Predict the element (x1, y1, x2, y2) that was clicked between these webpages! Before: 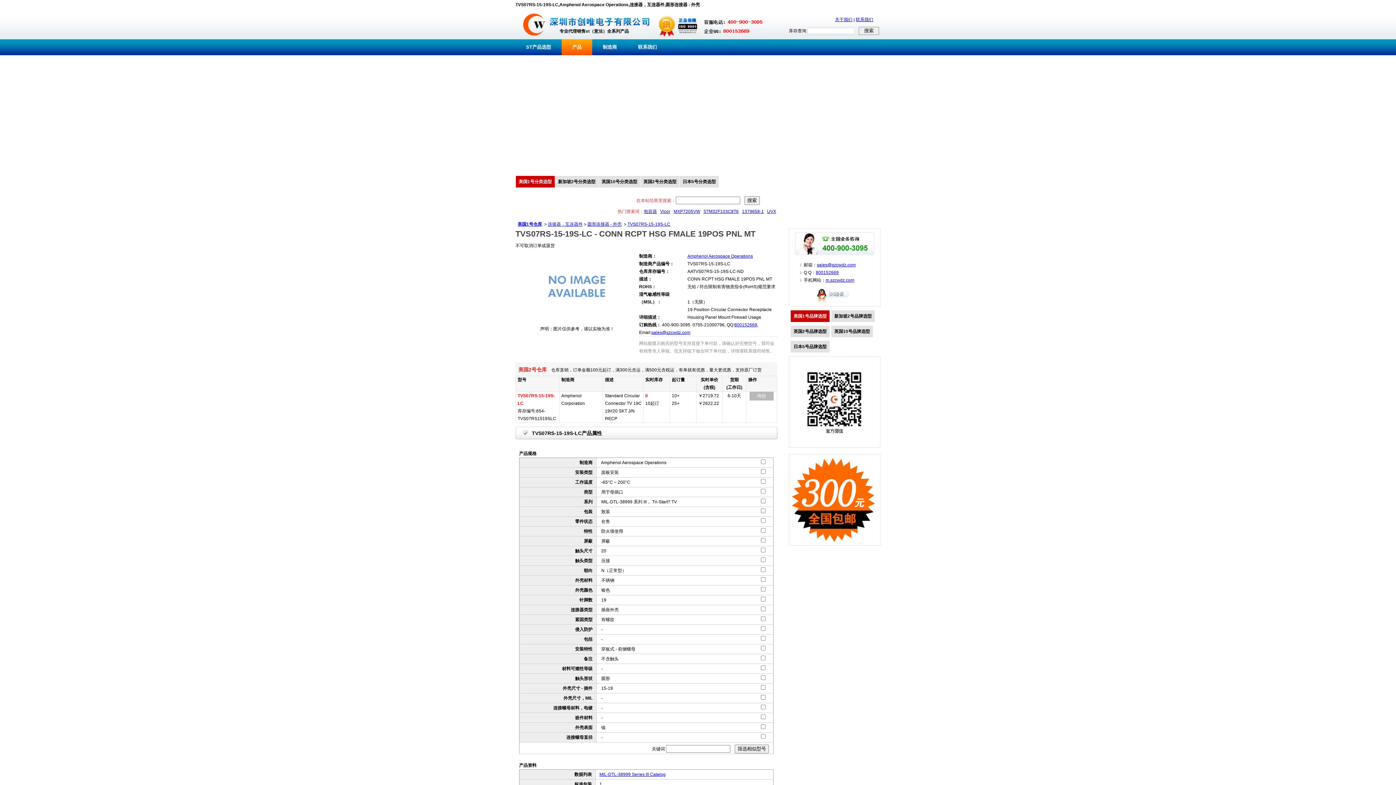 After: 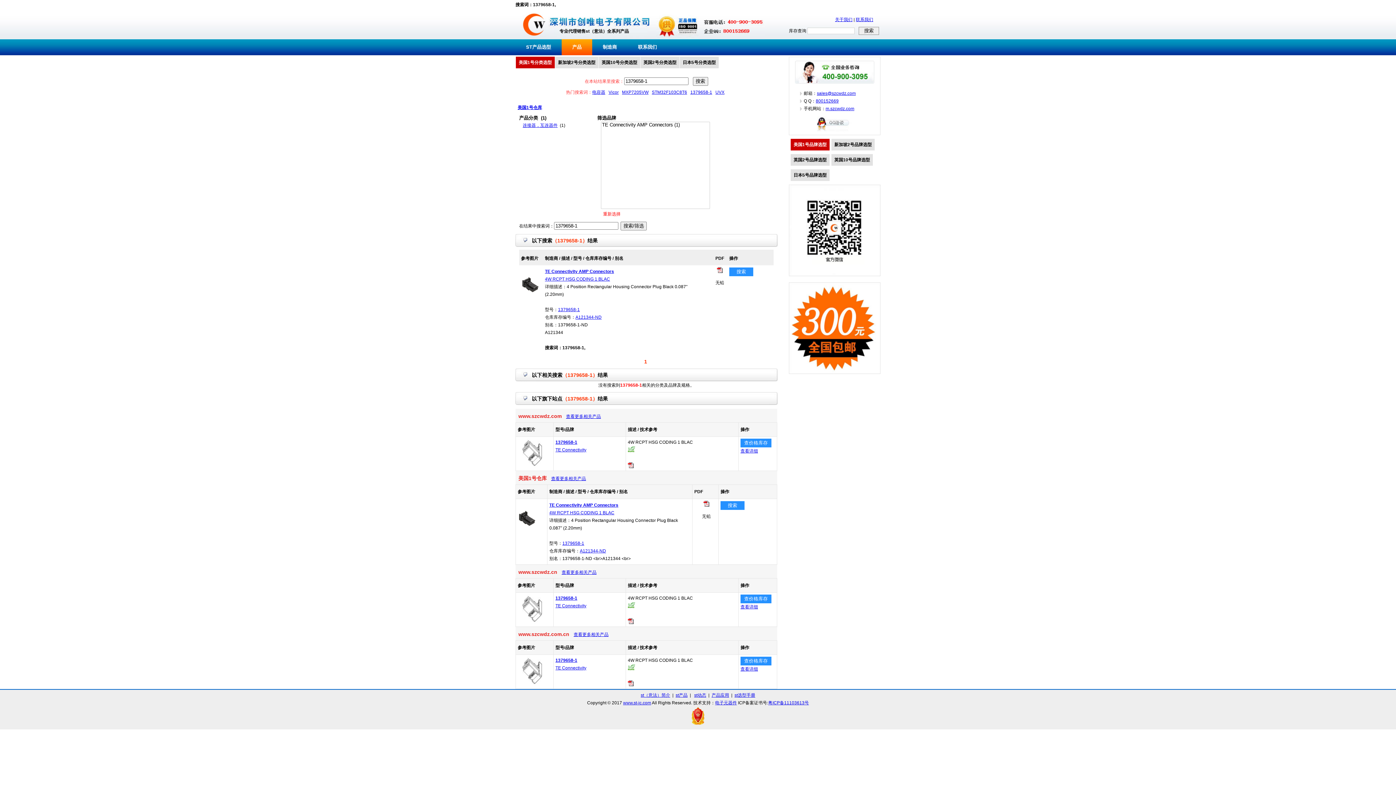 Action: label: 1379658-1 bbox: (742, 209, 764, 214)